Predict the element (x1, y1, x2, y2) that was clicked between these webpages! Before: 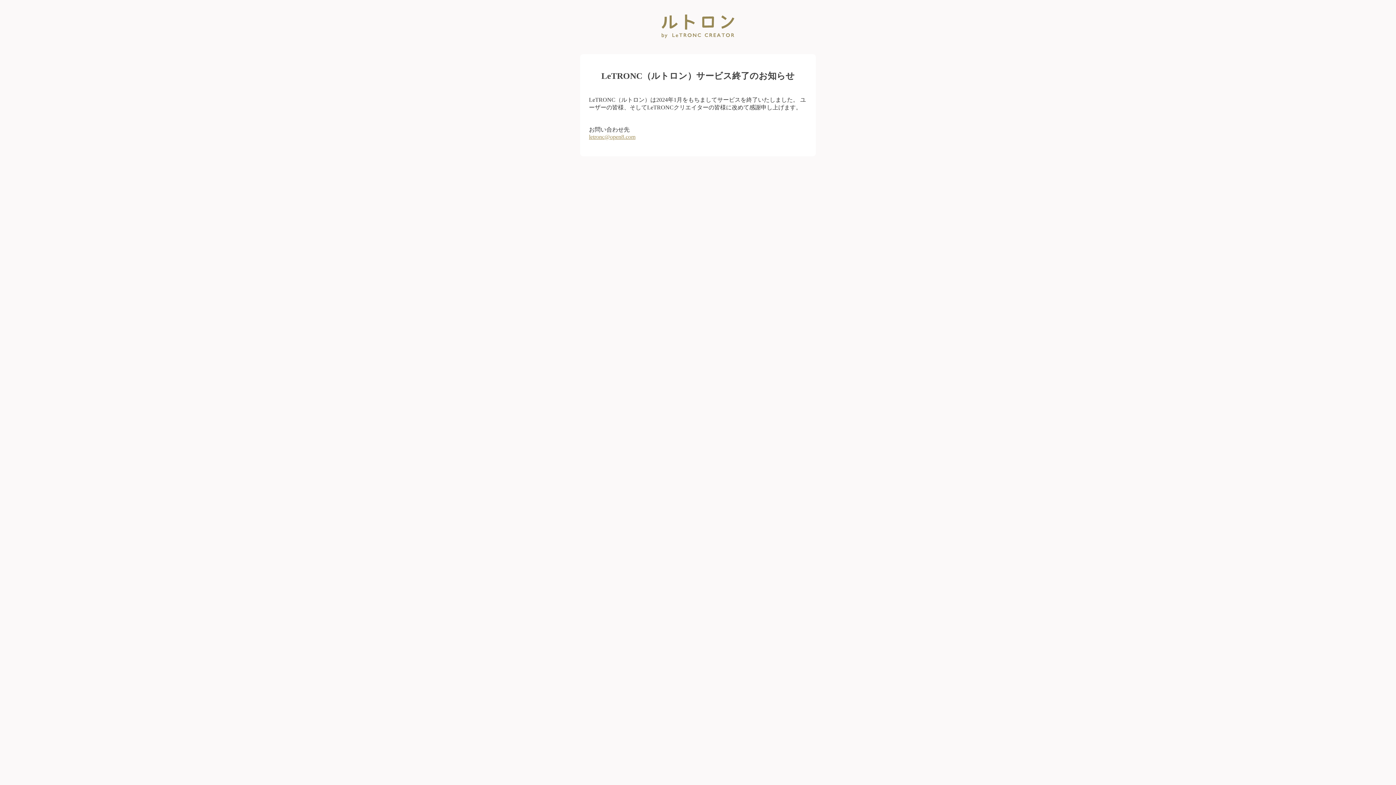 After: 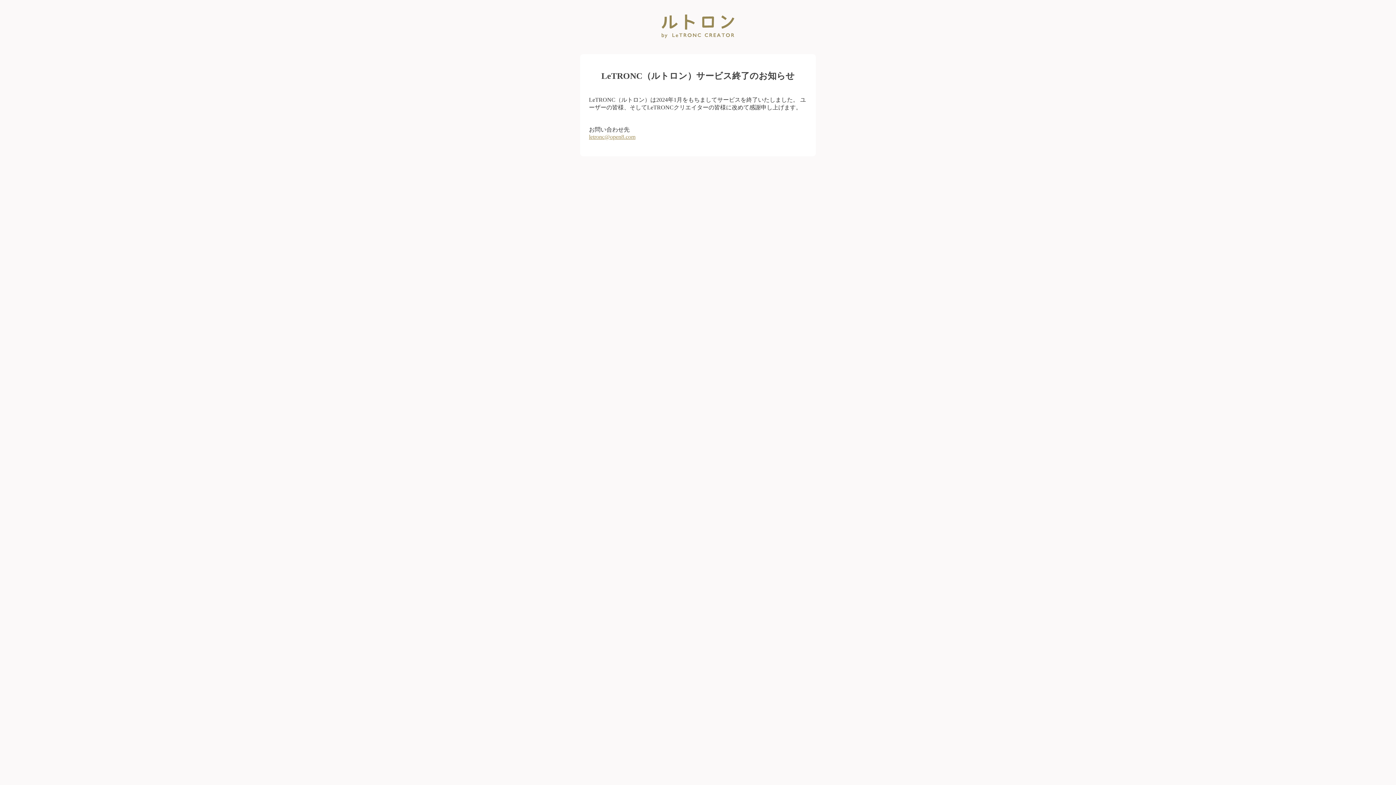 Action: bbox: (589, 133, 635, 139) label: letronc@open8.com